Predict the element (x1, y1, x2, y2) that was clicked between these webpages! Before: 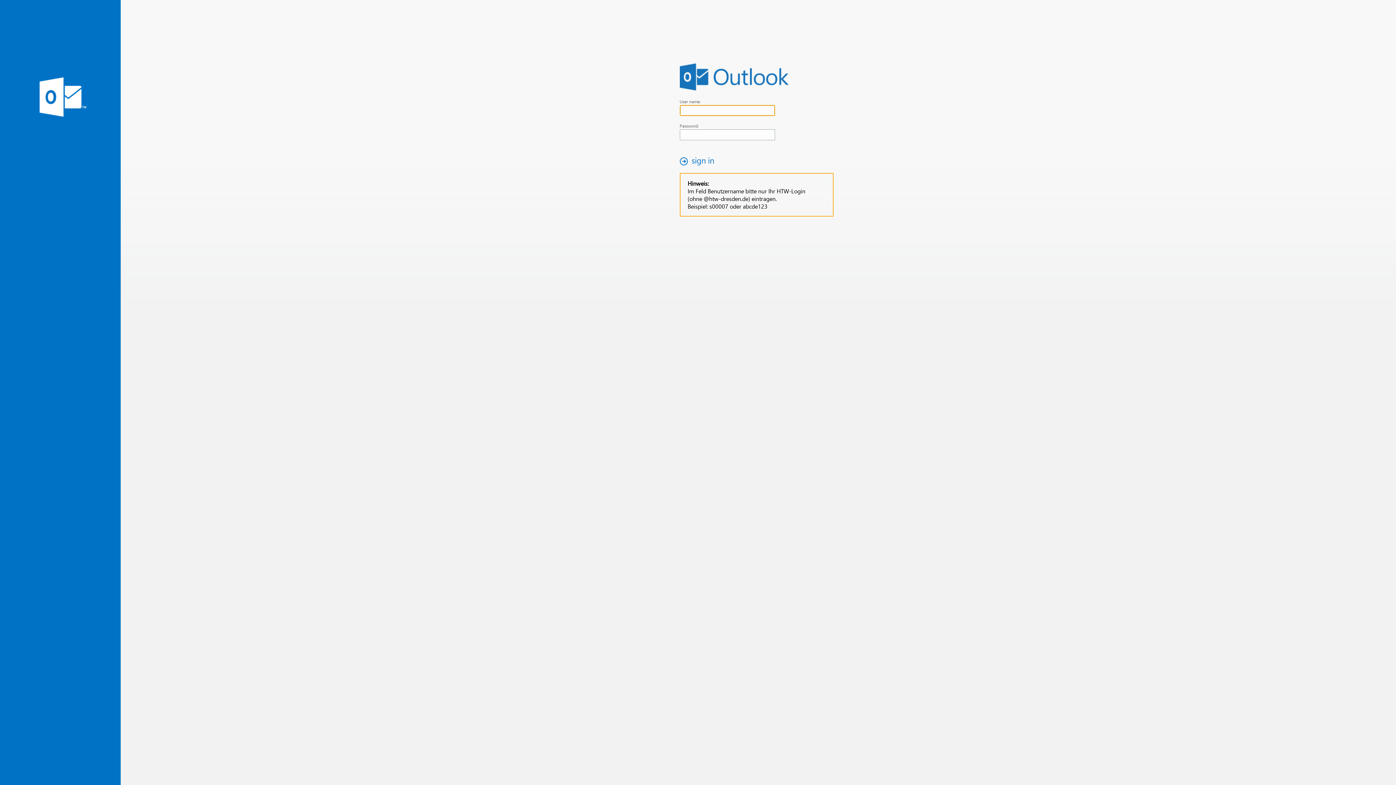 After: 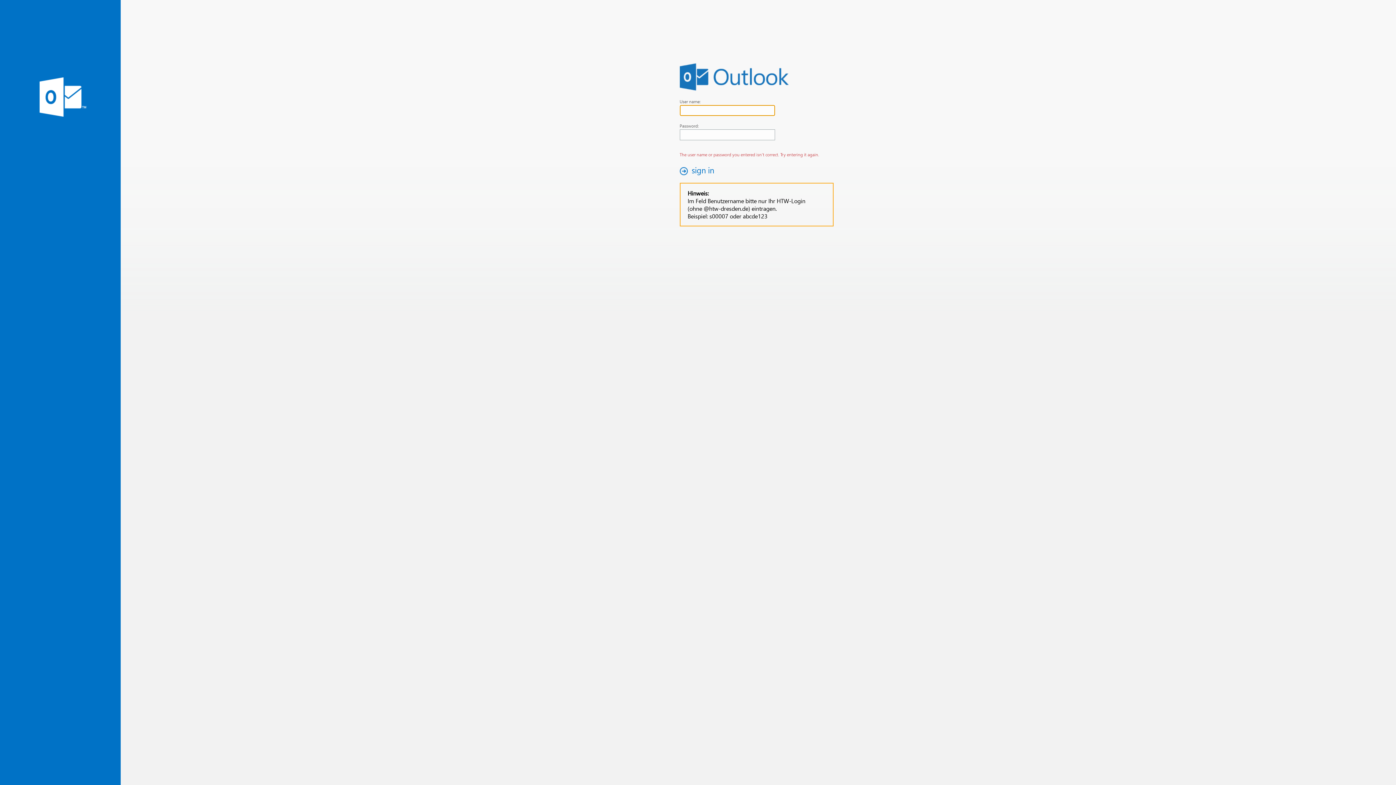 Action: label: sign in bbox: (676, 154, 721, 167)